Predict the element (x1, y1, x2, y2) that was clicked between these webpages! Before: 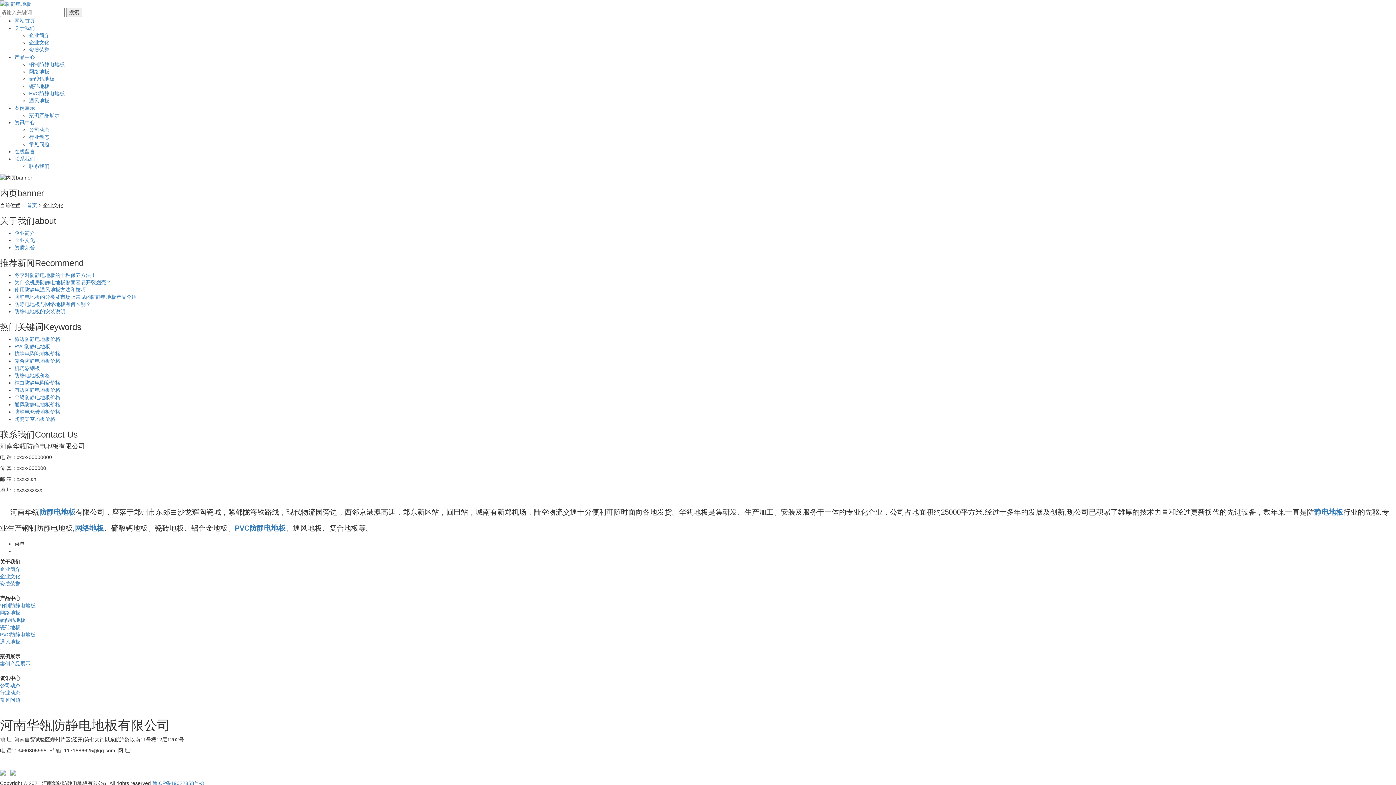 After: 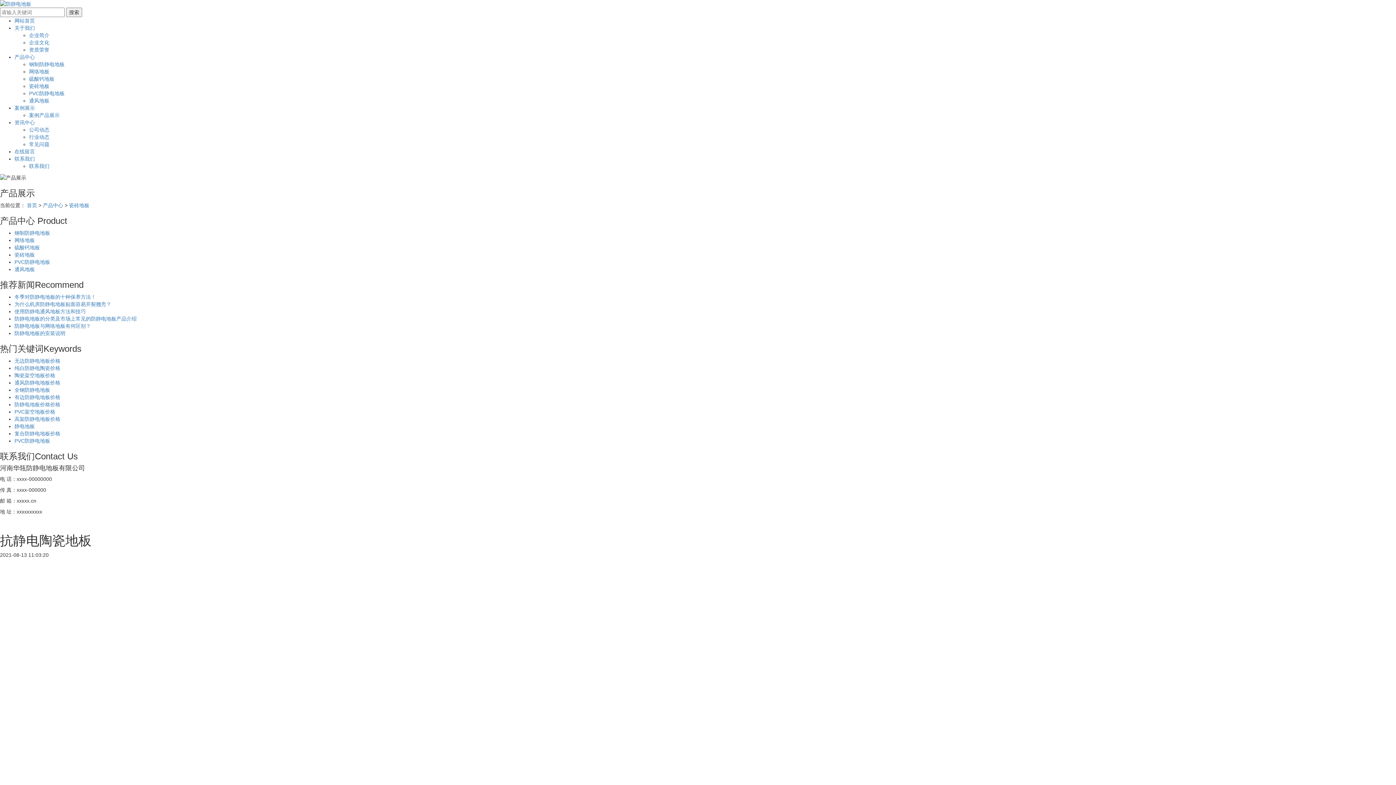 Action: bbox: (14, 350, 60, 356) label: 抗静电陶瓷地板价格